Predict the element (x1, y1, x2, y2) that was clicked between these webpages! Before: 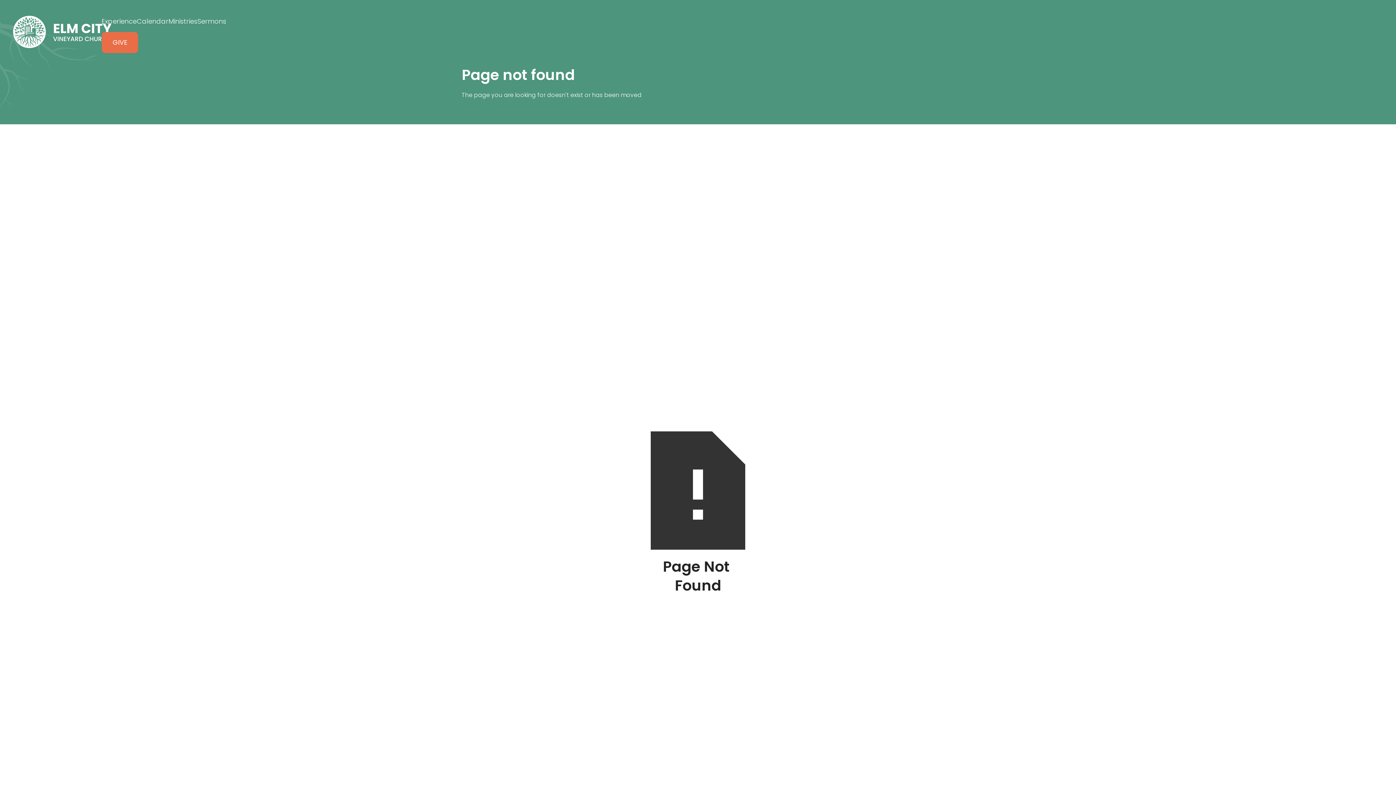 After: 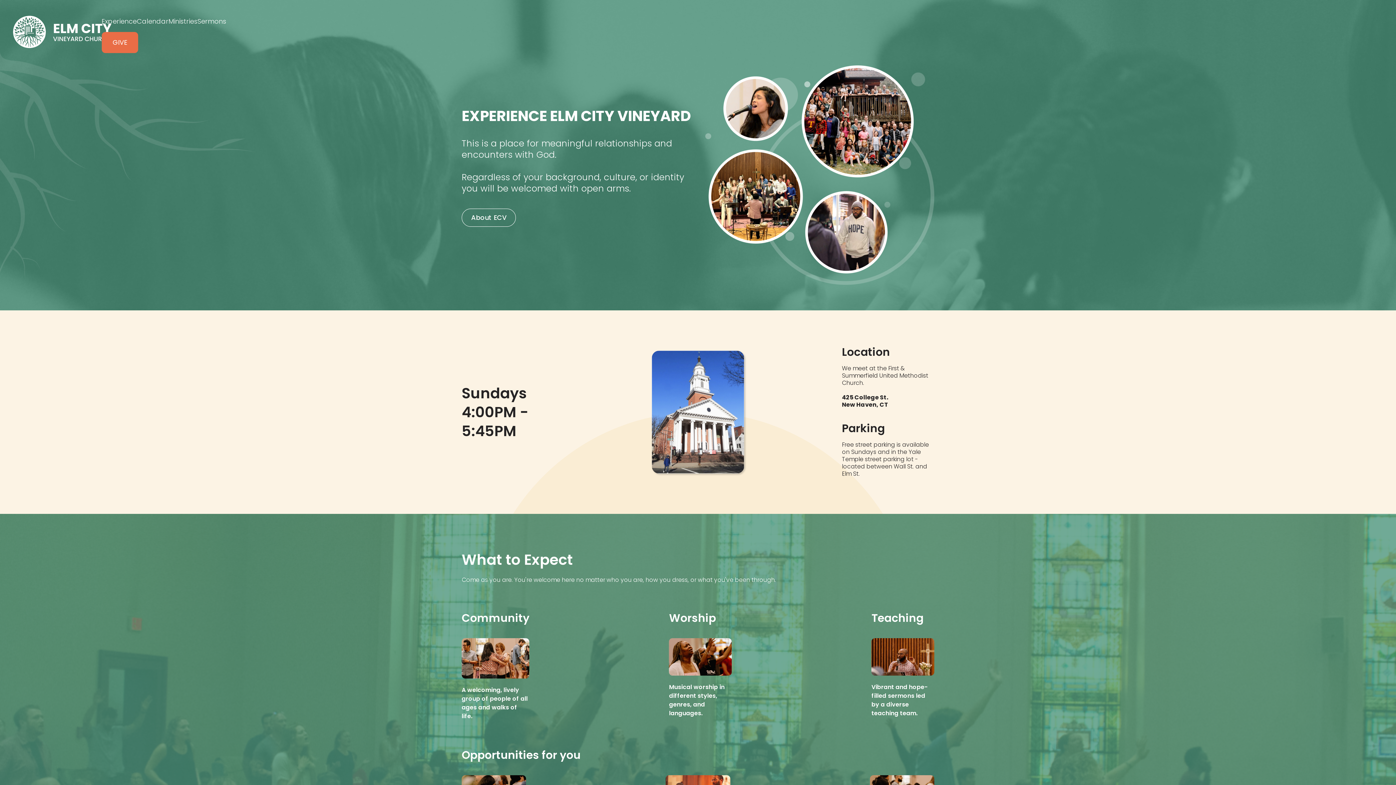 Action: label: Experience bbox: (101, 10, 136, 32)